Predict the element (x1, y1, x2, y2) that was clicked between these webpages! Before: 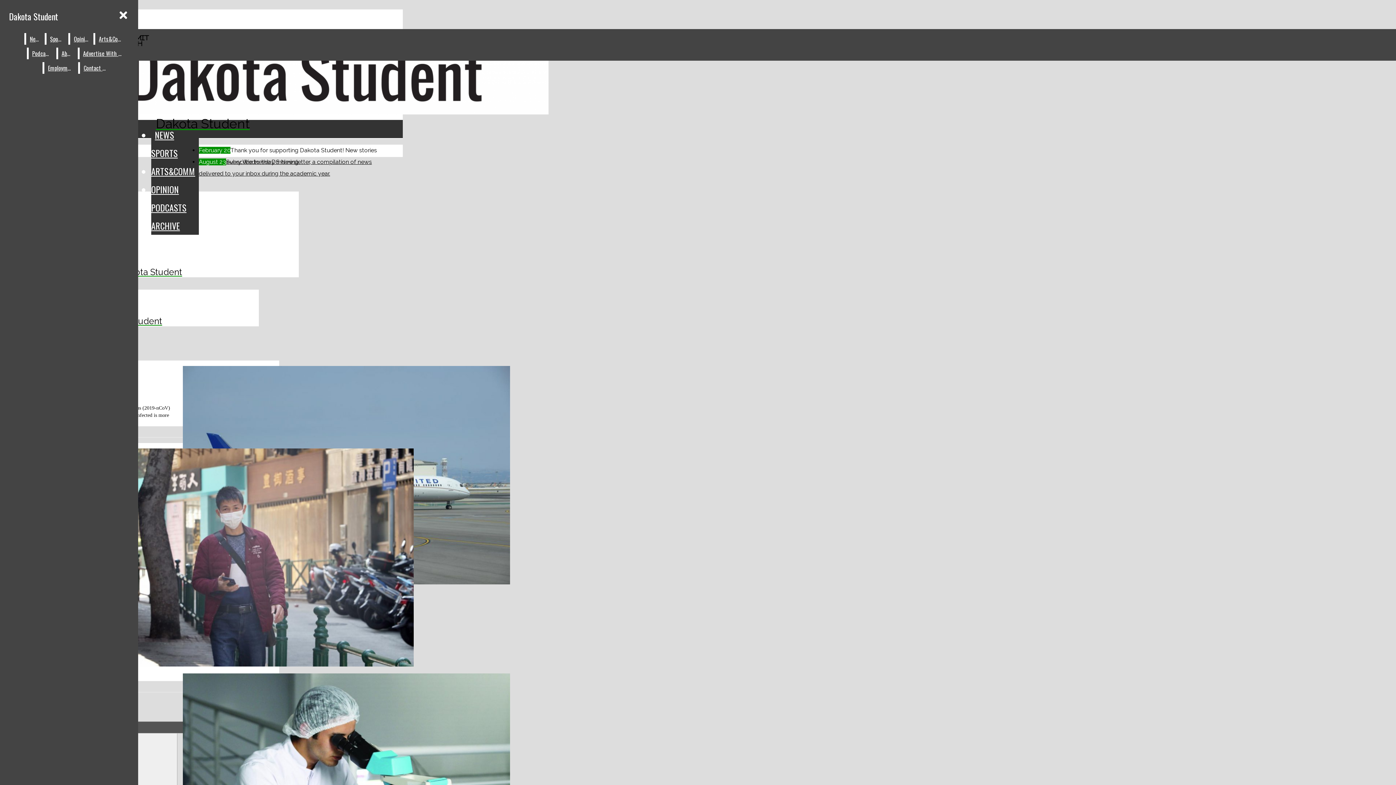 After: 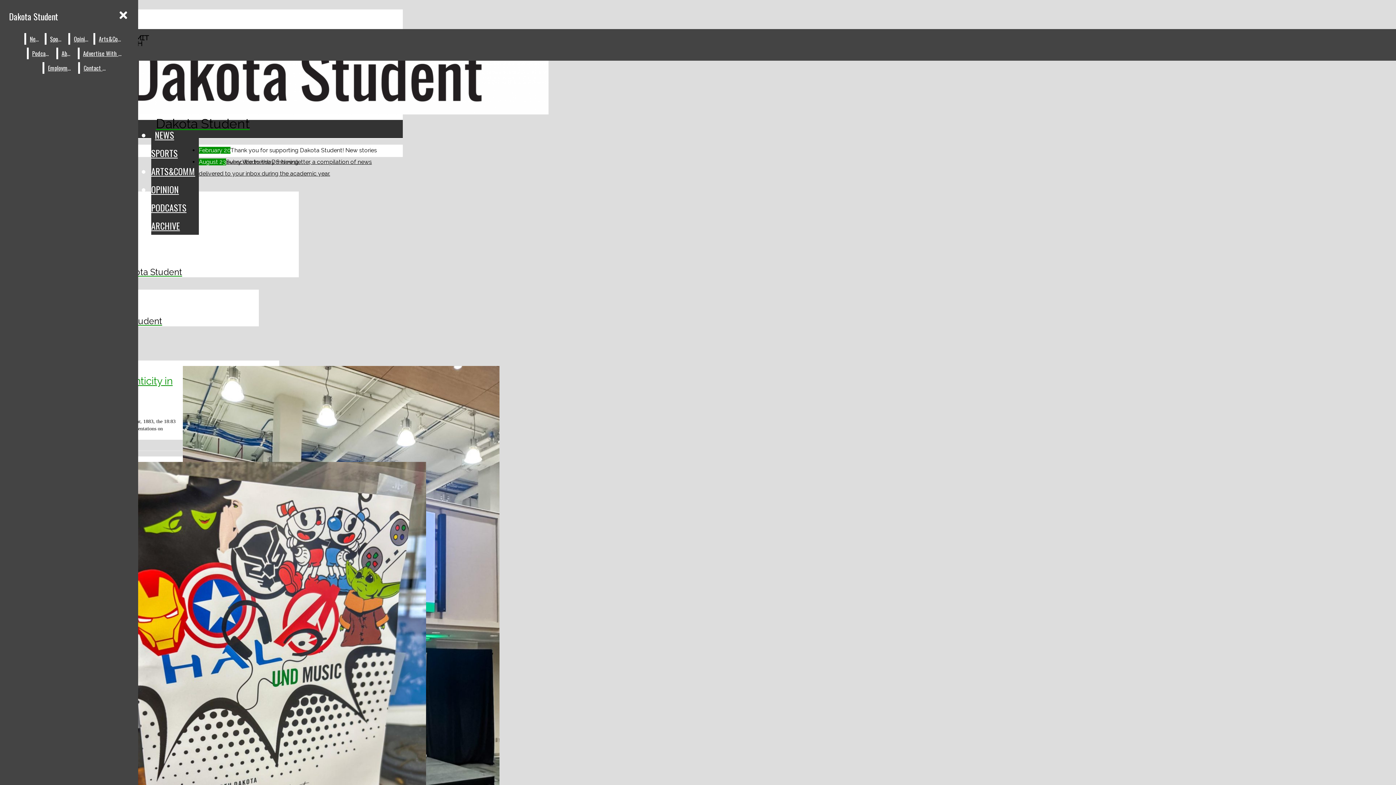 Action: label: ARTS&COMM bbox: (151, 164, 195, 177)